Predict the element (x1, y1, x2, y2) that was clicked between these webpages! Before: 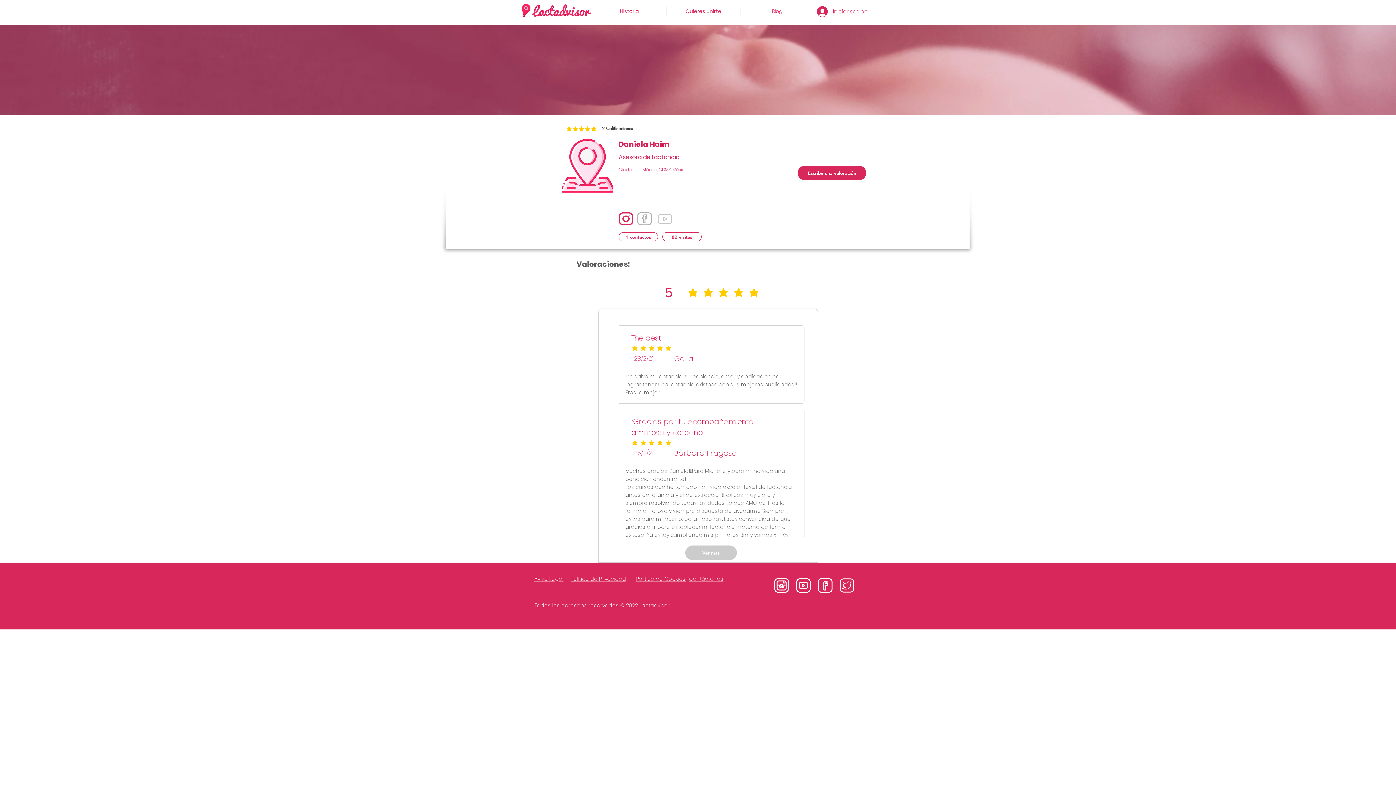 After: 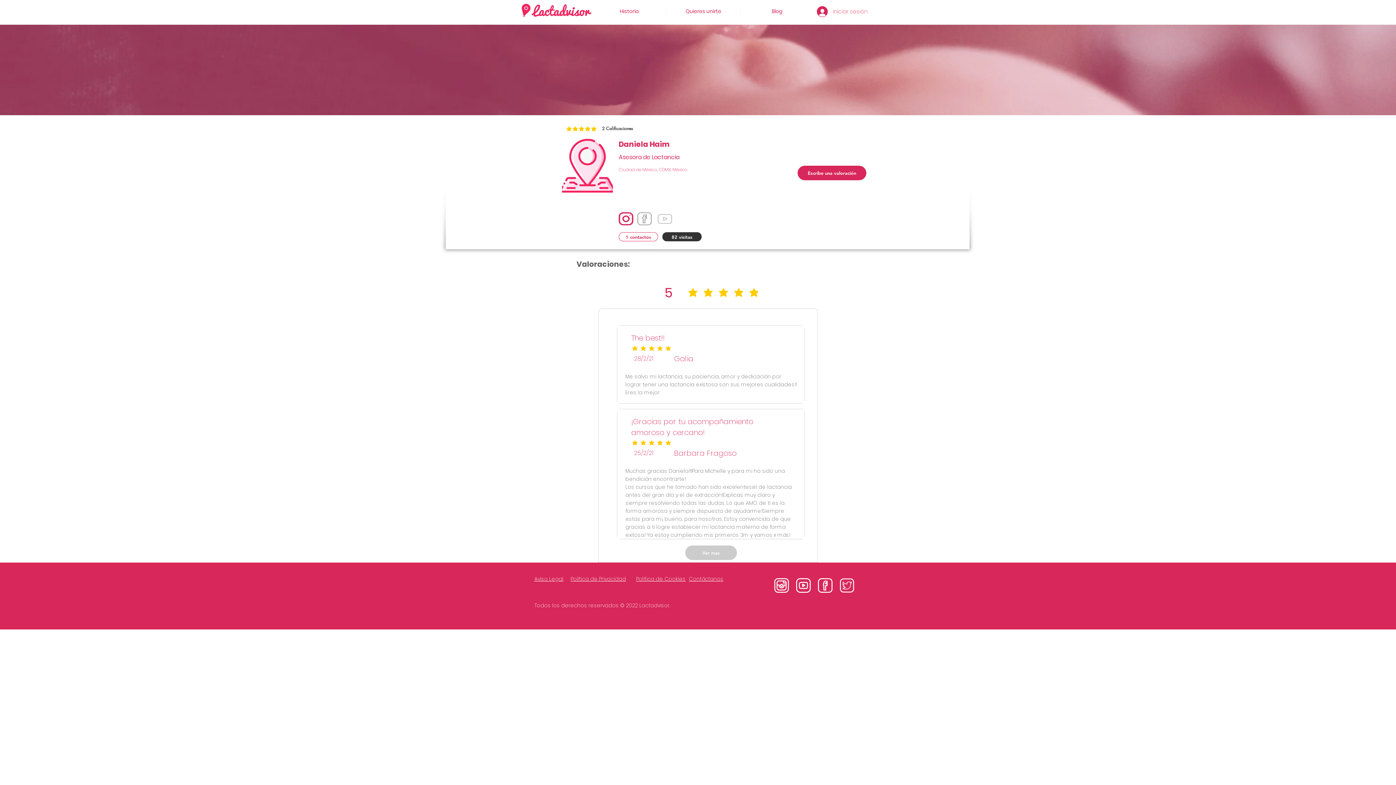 Action: label: 82 visitas bbox: (662, 232, 701, 241)